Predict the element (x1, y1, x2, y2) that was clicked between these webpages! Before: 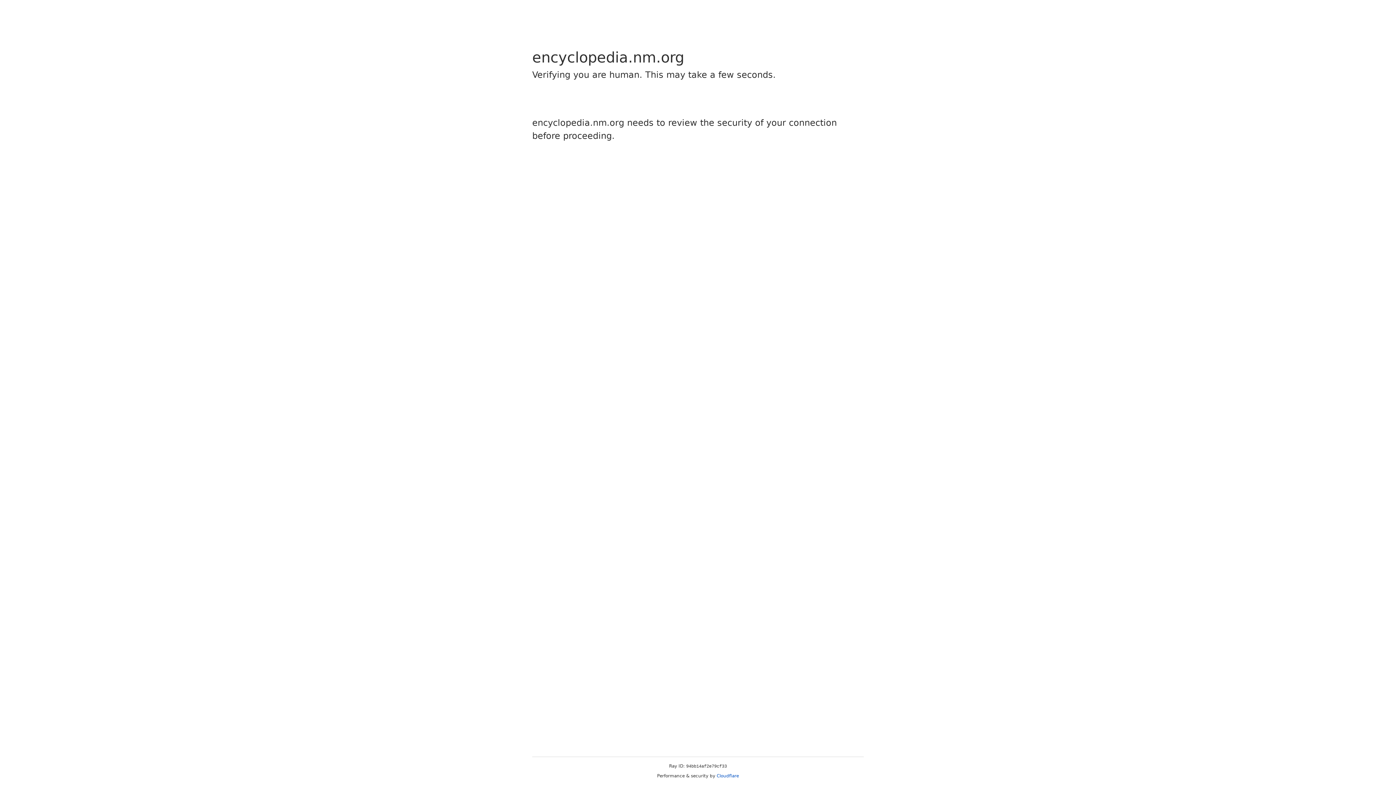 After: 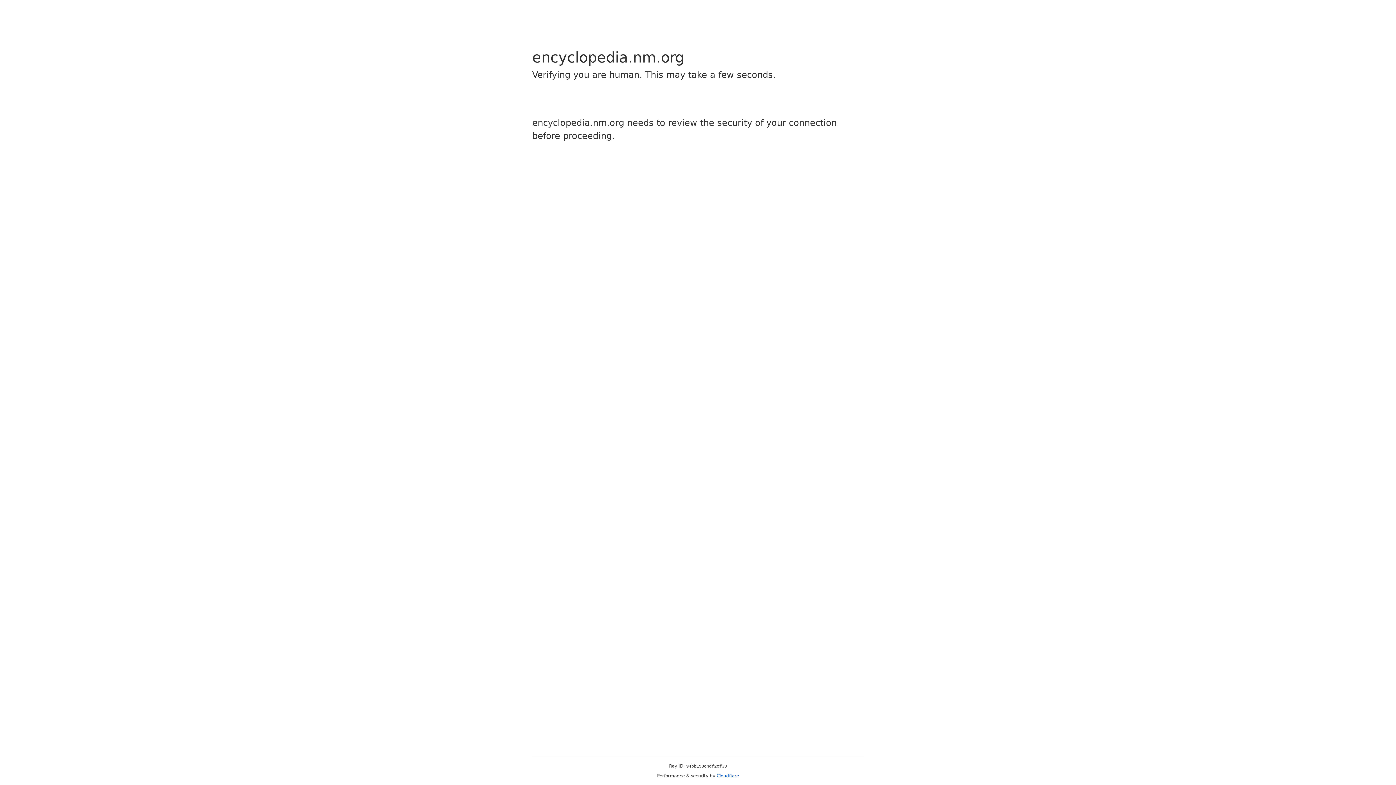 Action: bbox: (716, 773, 739, 778) label: Cloudflare